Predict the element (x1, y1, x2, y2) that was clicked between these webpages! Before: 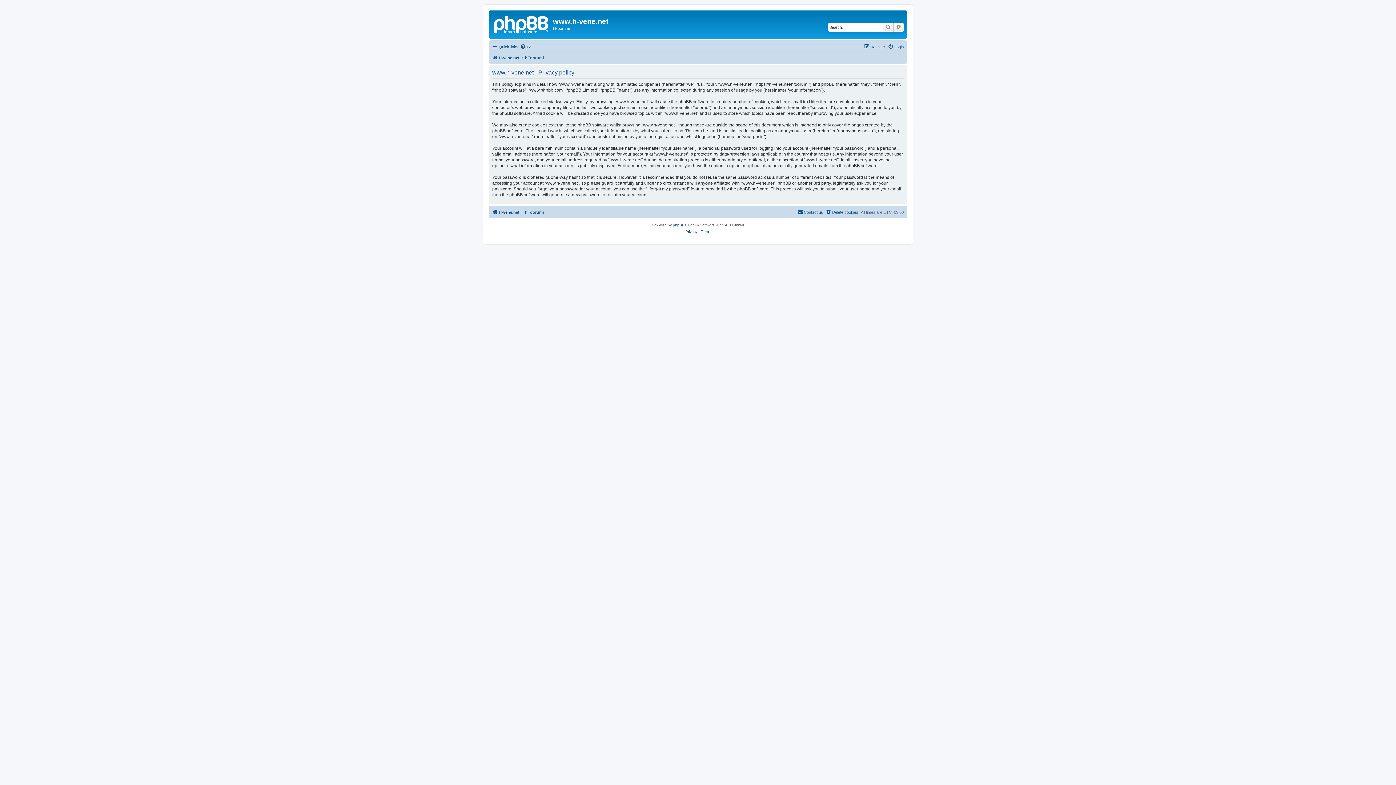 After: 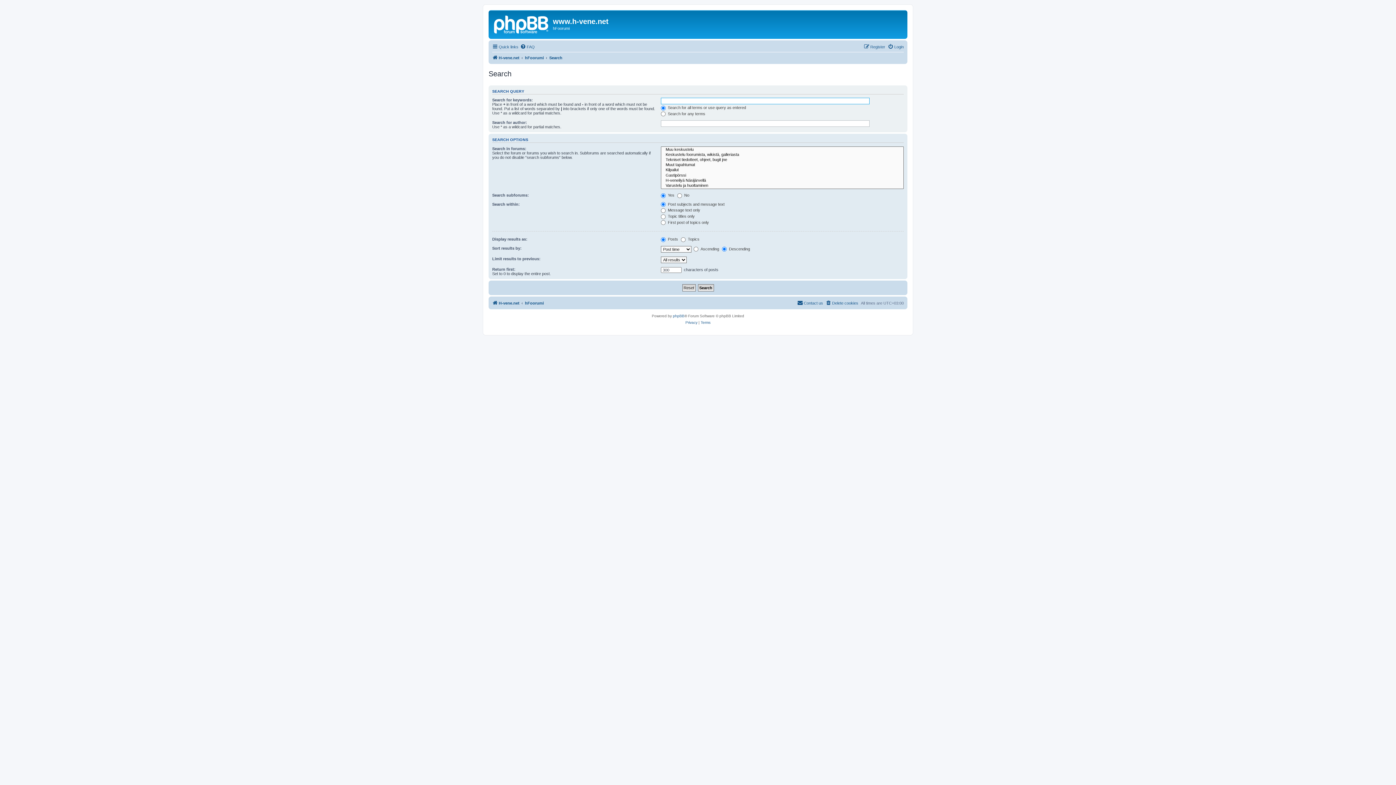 Action: label: Search bbox: (882, 22, 893, 31)